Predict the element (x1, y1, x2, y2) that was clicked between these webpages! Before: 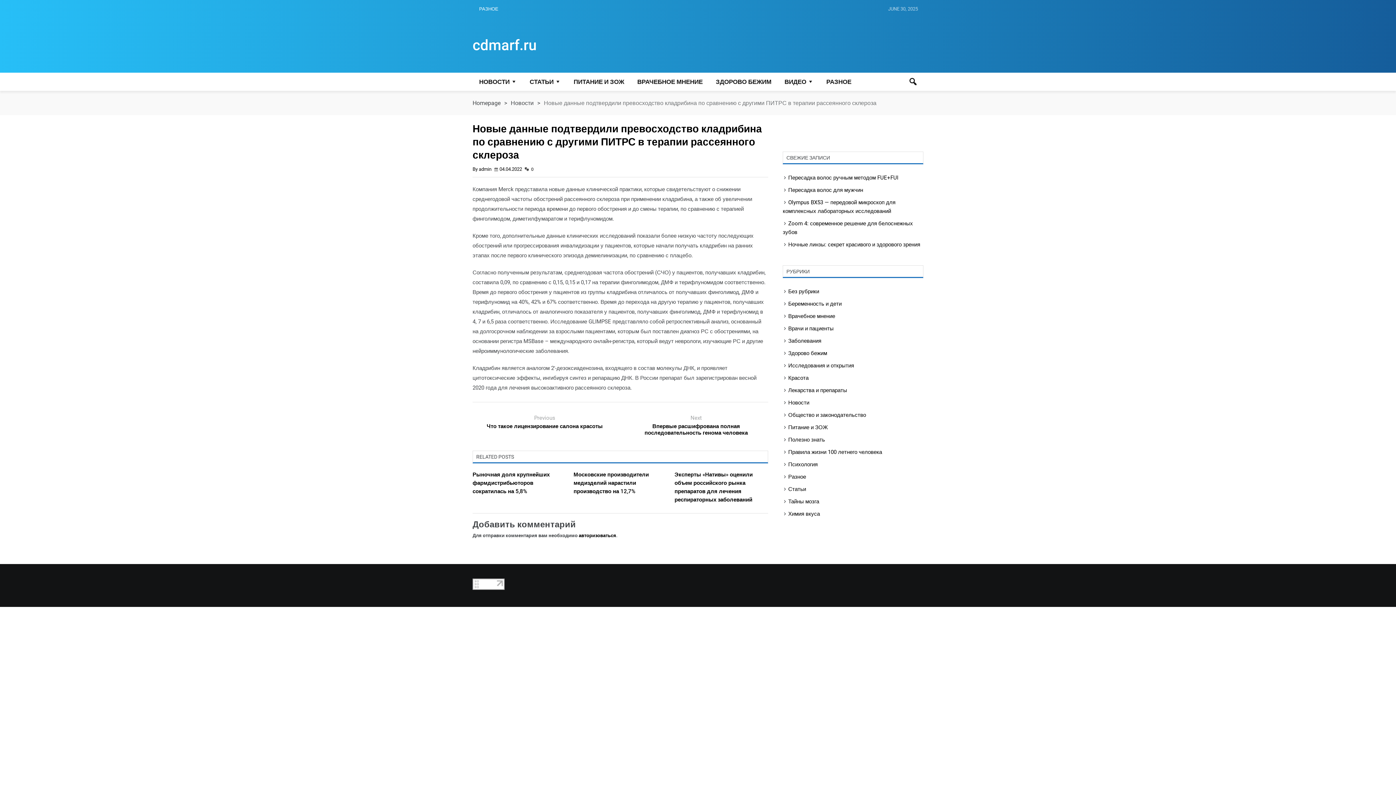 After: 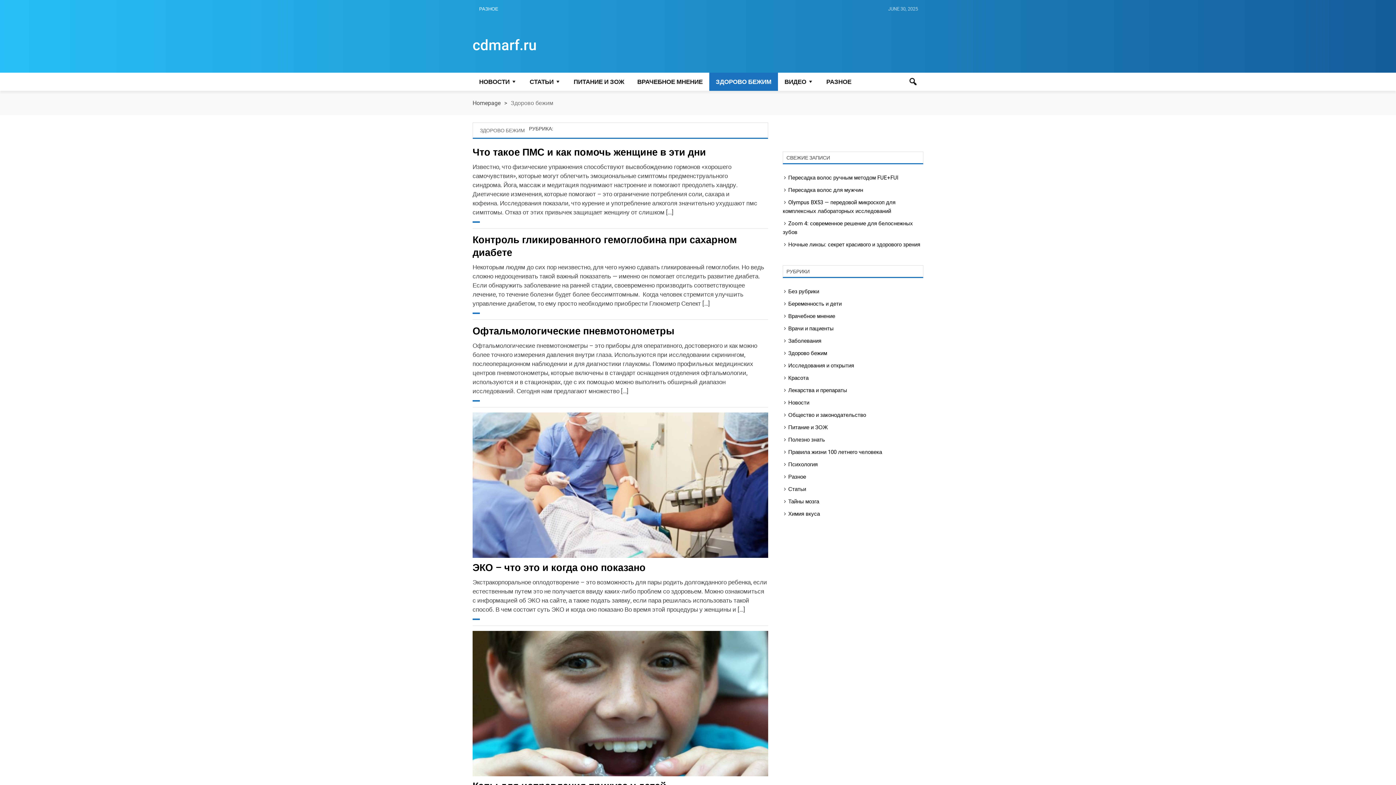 Action: label: ЗДОРОВО БЕЖИМ bbox: (709, 72, 778, 90)